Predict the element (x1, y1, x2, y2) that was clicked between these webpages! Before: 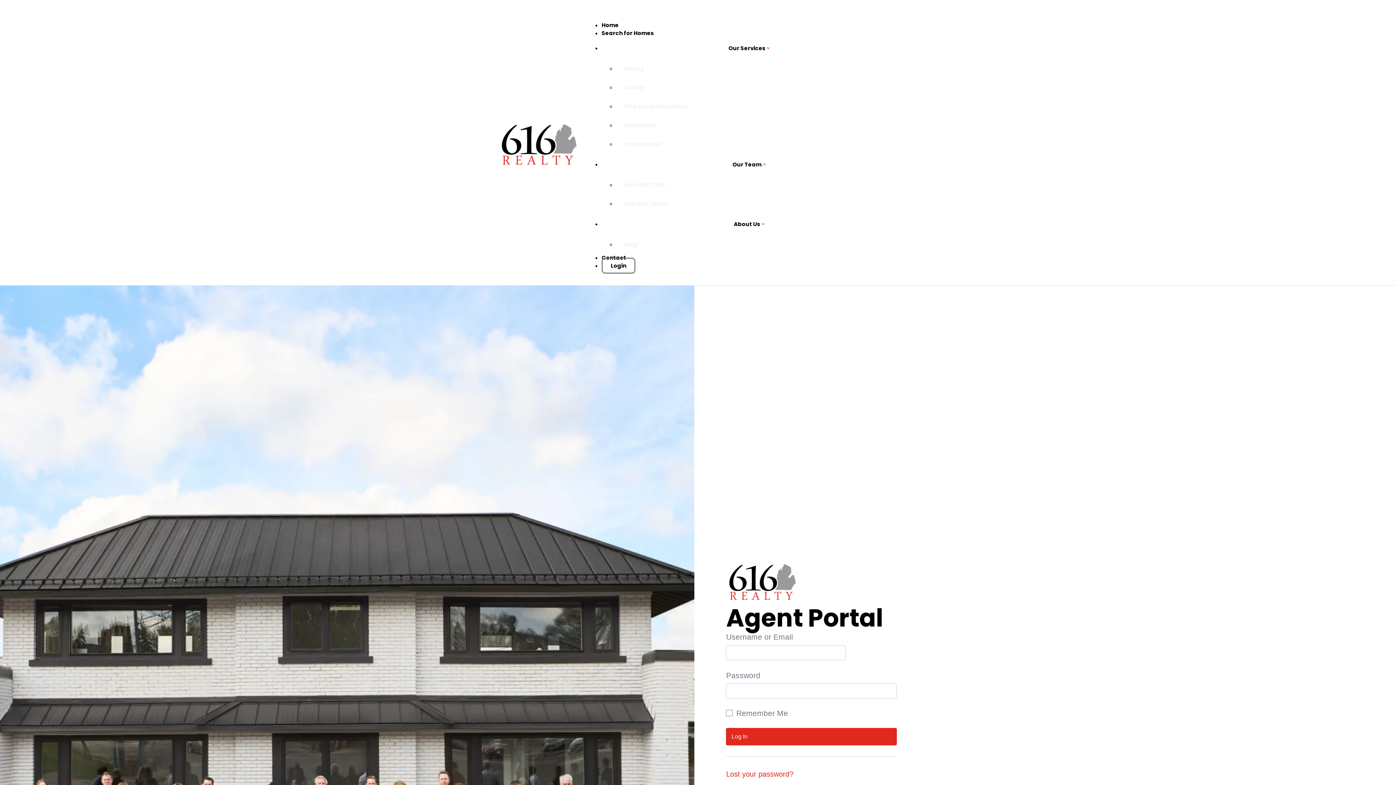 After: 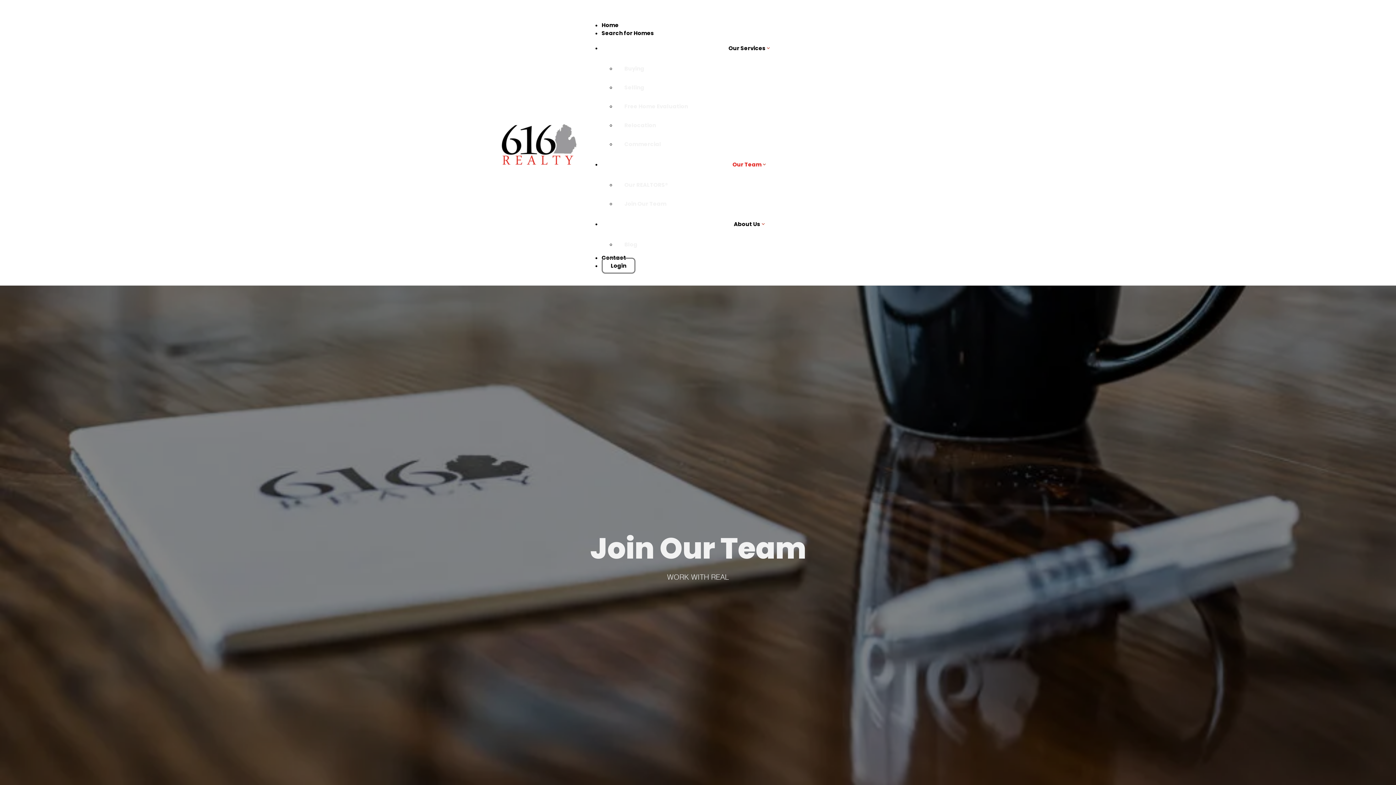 Action: bbox: (624, 199, 666, 207) label: Join Our Team